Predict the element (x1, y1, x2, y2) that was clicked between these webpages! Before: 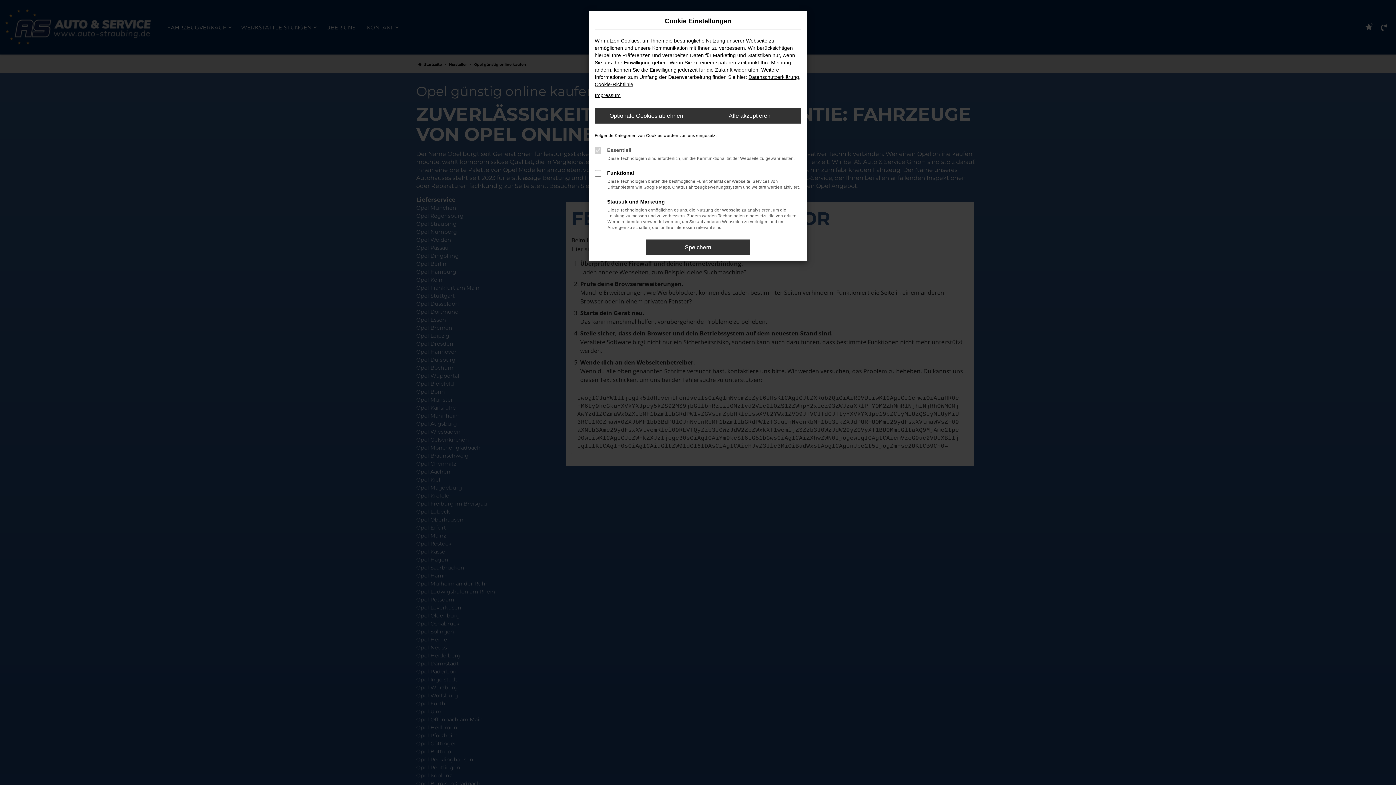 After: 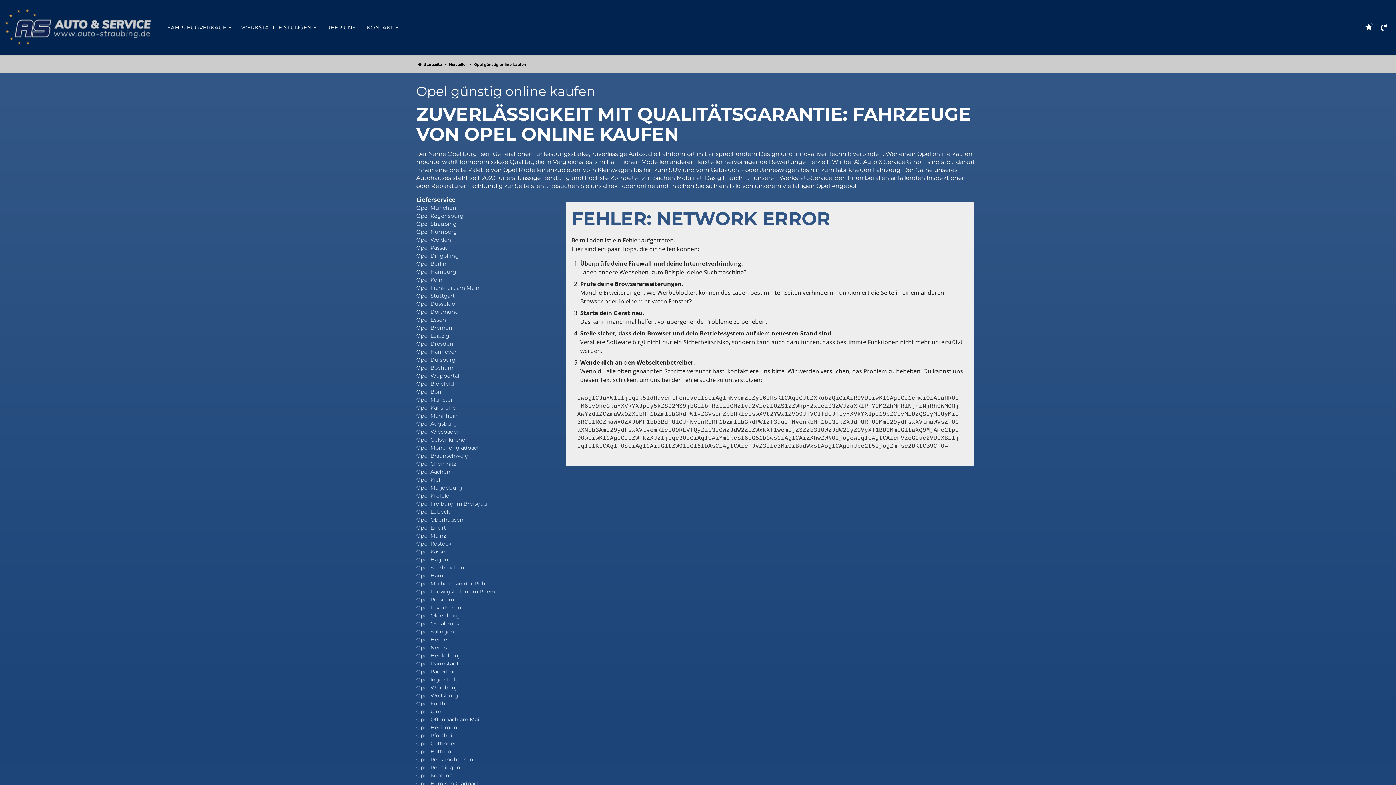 Action: bbox: (594, 108, 698, 123) label: Optionale Cookies ablehnen